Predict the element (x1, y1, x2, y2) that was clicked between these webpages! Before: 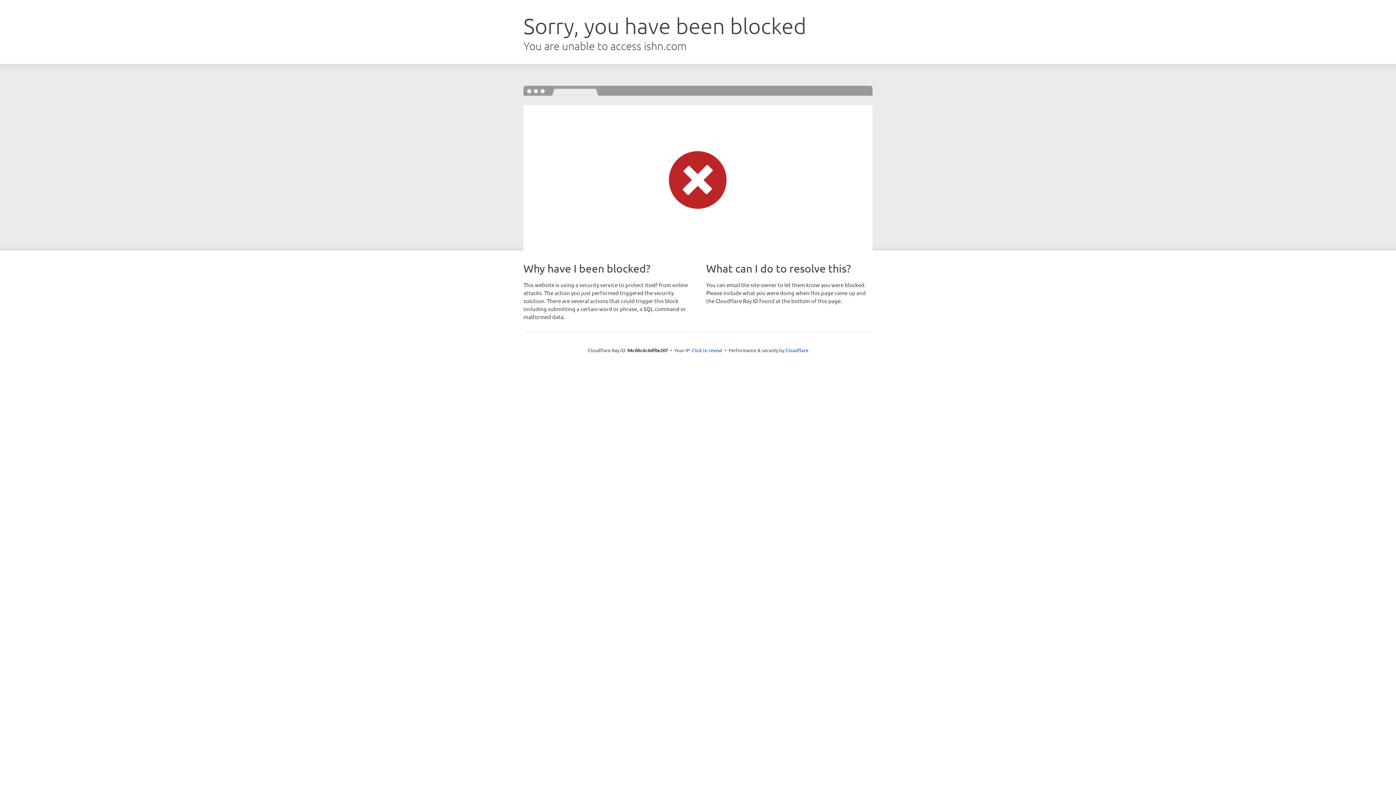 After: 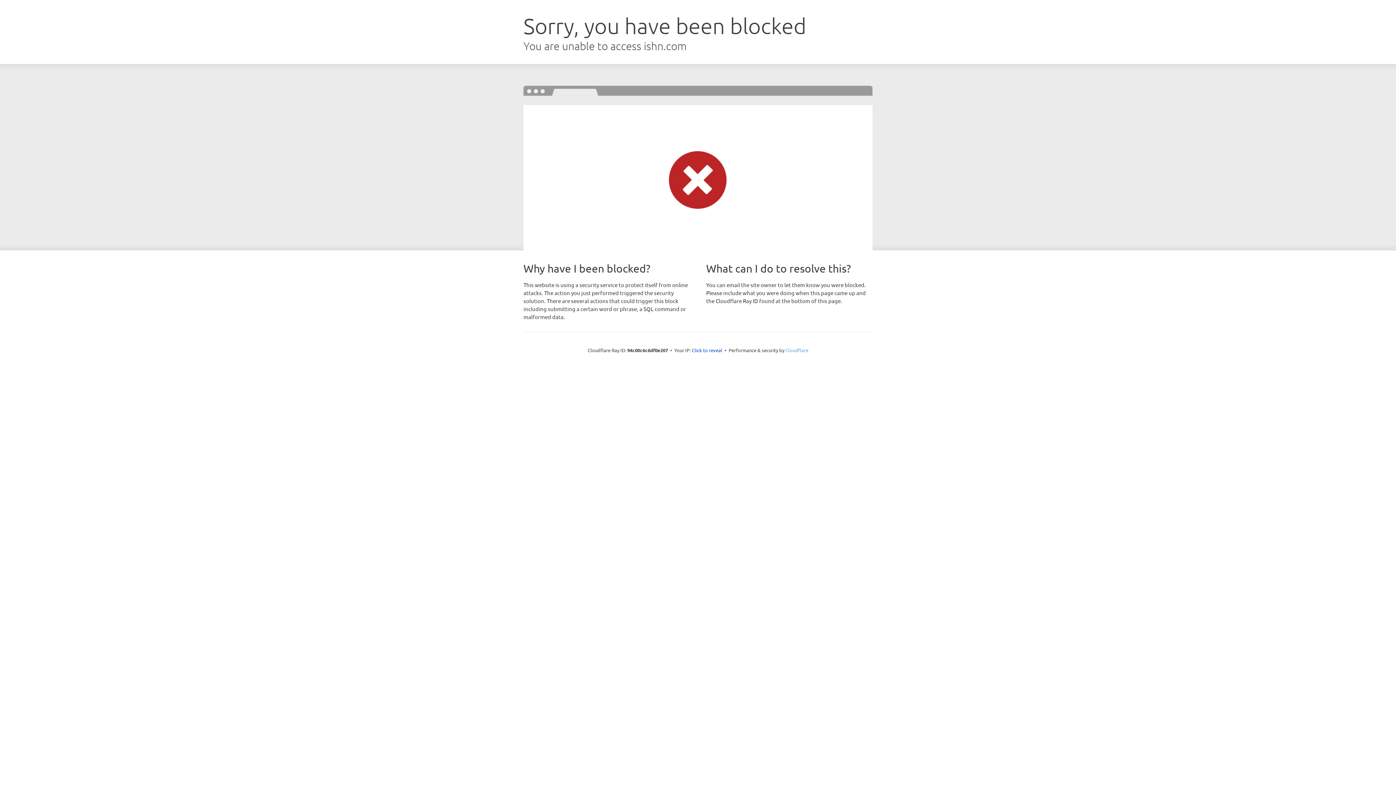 Action: bbox: (785, 347, 808, 353) label: Cloudflare